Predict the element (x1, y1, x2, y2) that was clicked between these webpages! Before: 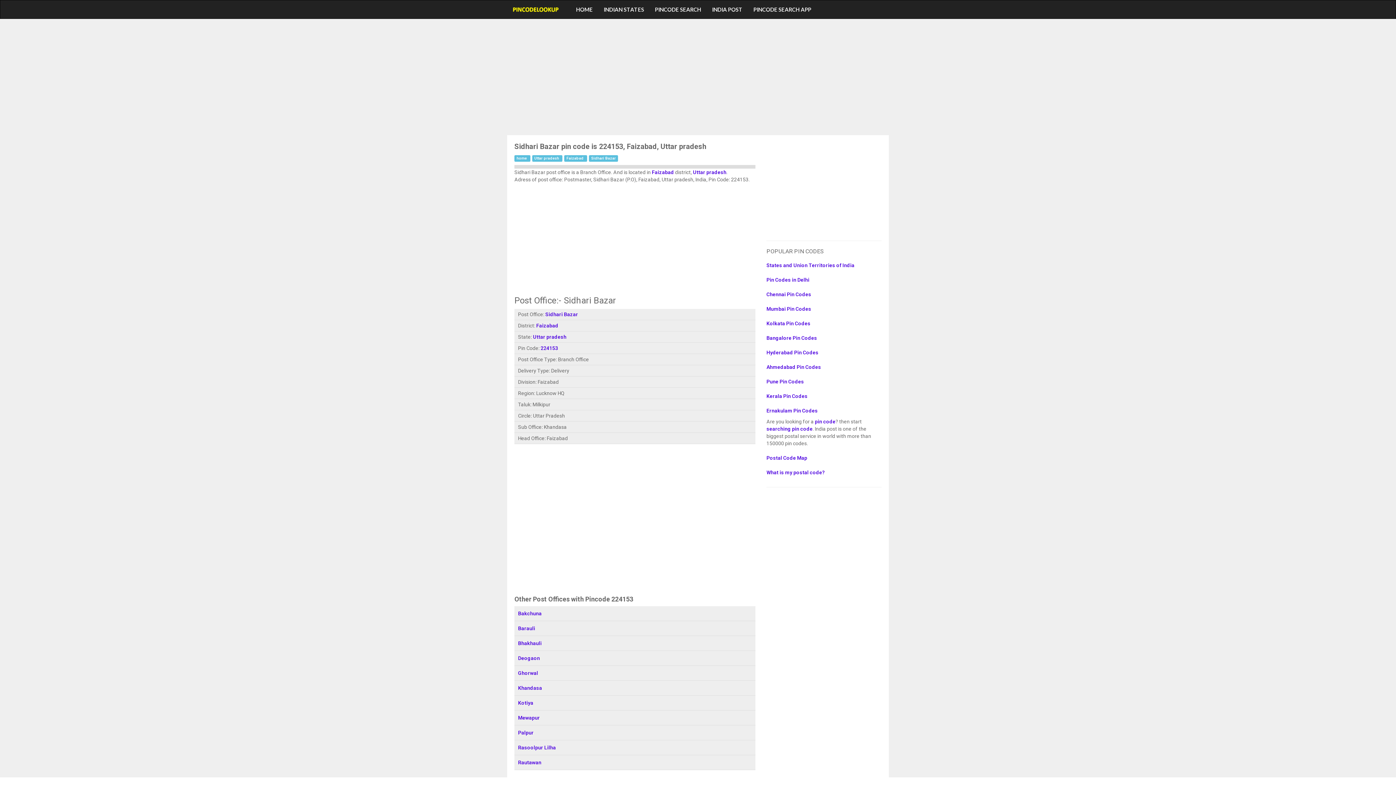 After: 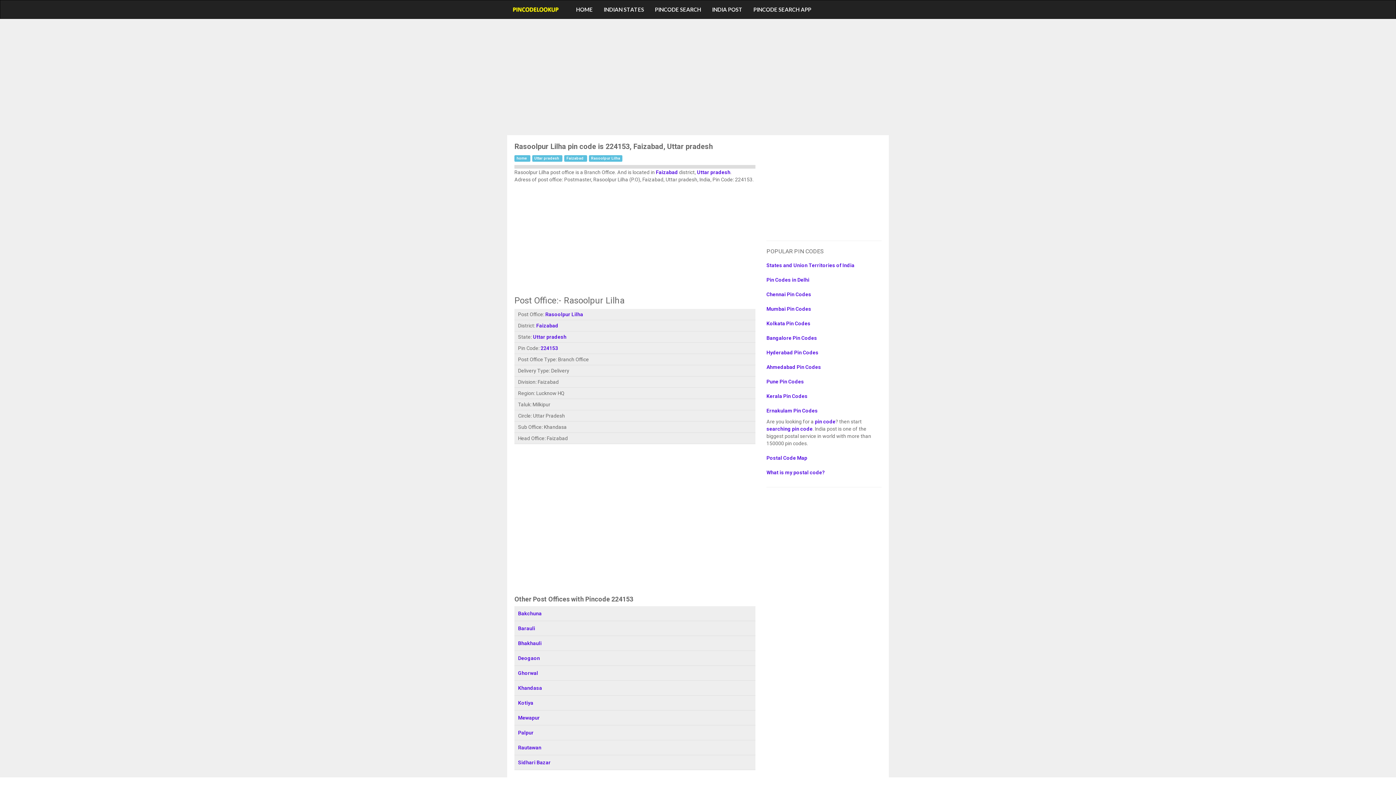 Action: bbox: (518, 745, 556, 750) label: Rasoolpur Lilha